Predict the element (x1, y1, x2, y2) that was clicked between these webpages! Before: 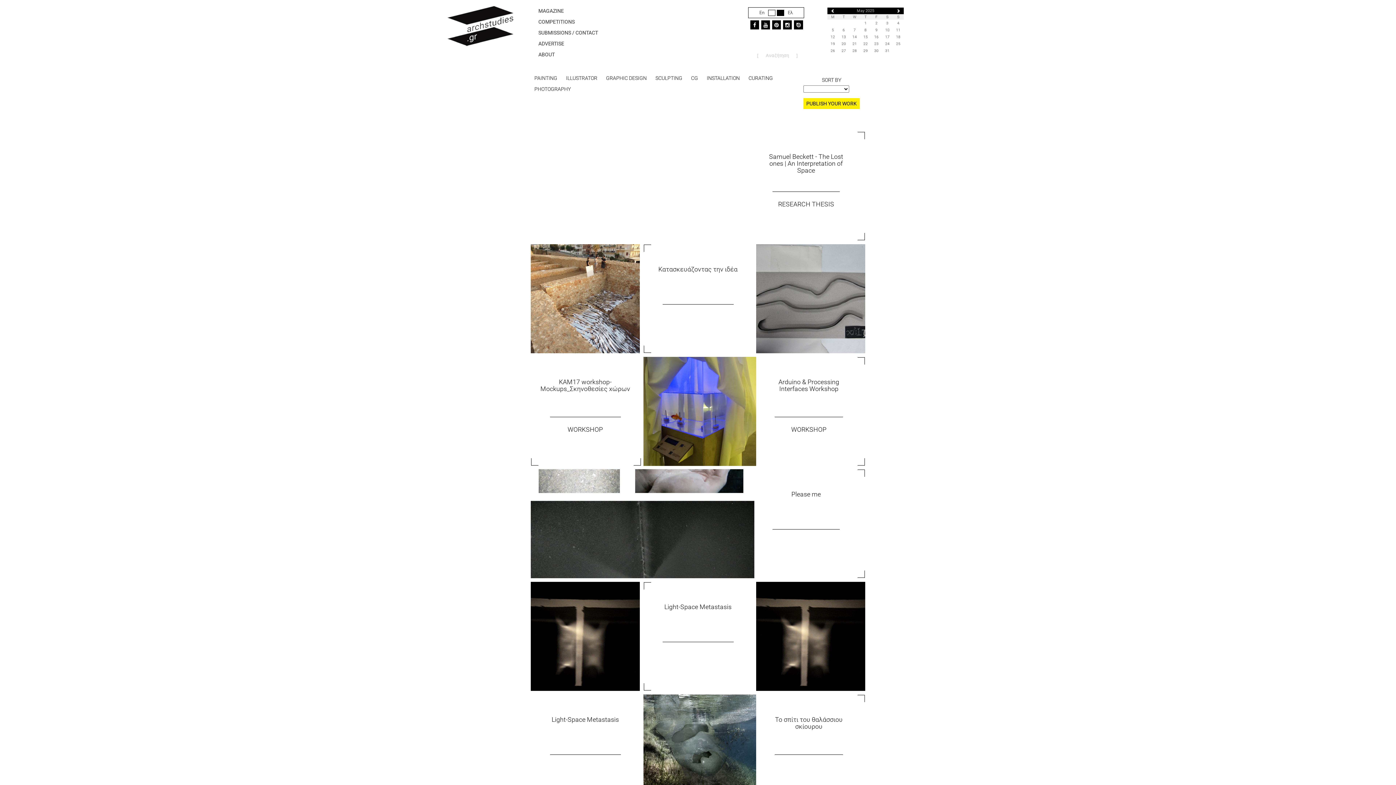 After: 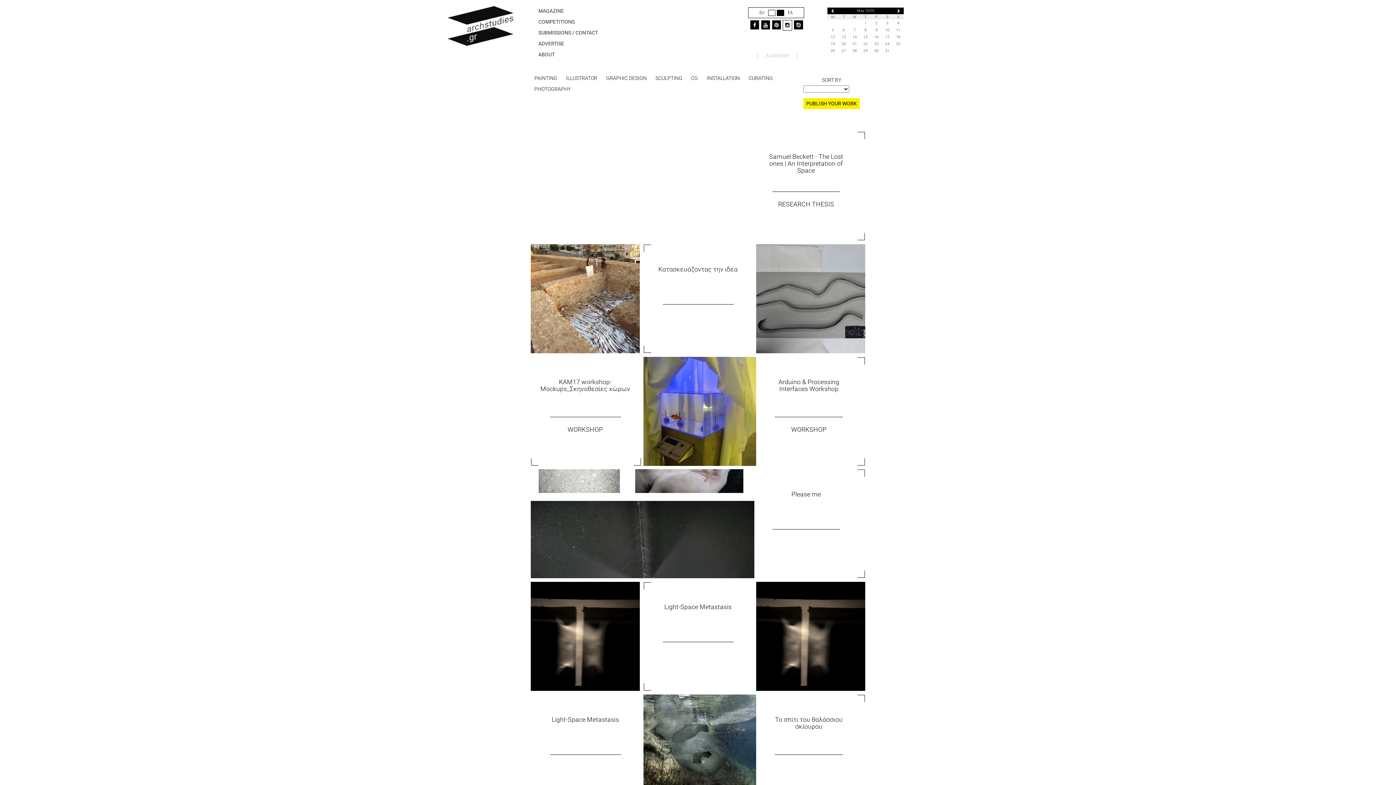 Action: bbox: (782, 20, 792, 29)